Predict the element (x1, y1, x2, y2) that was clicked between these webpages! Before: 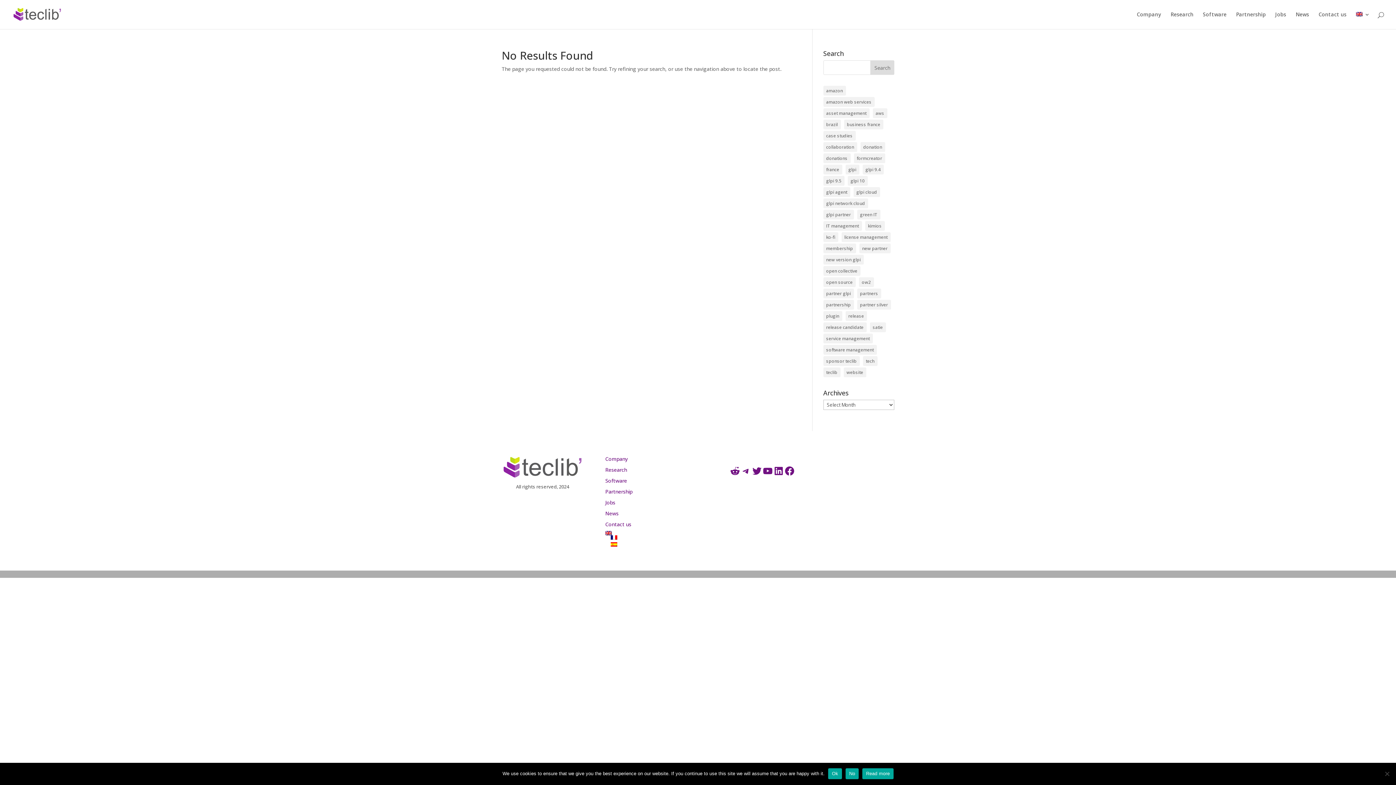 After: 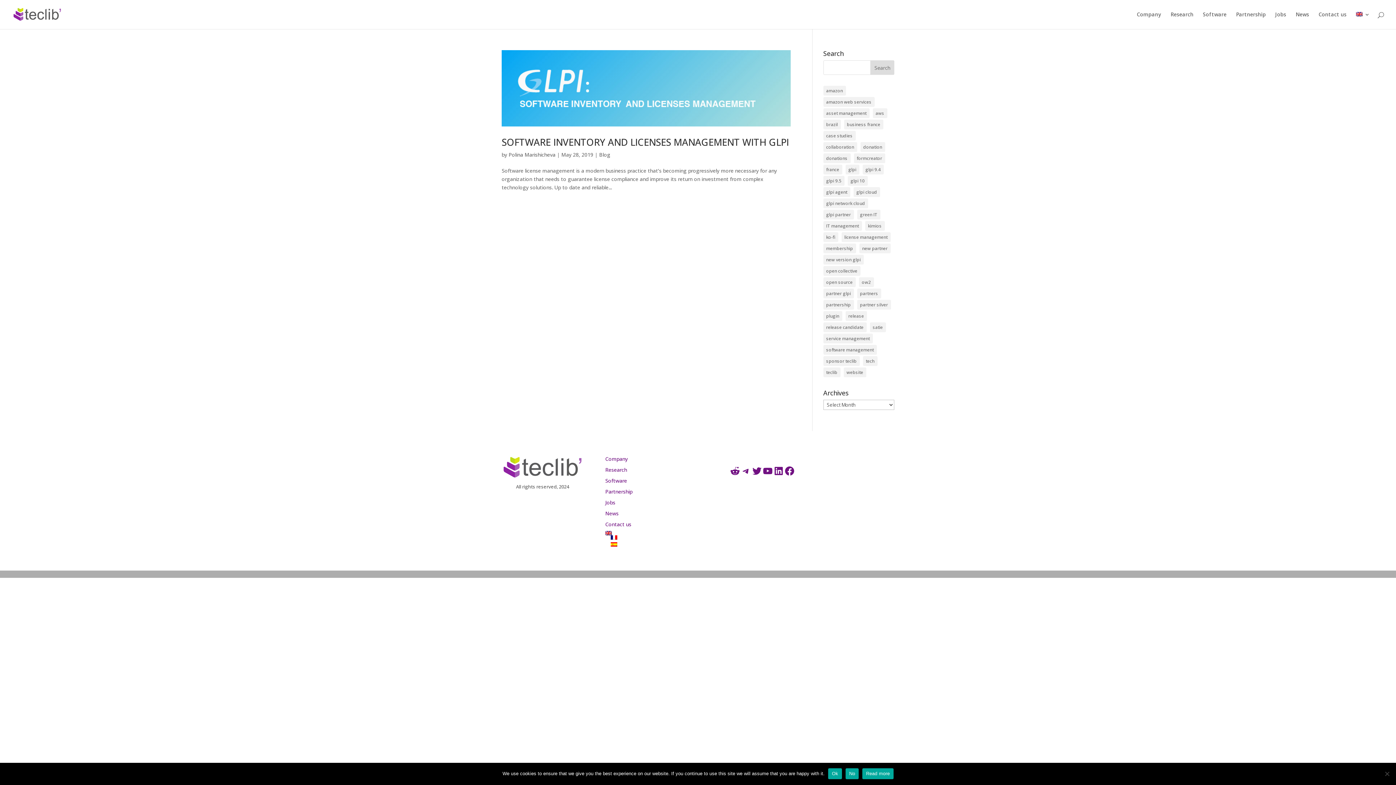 Action: label: software management (1 item) bbox: (823, 345, 876, 354)